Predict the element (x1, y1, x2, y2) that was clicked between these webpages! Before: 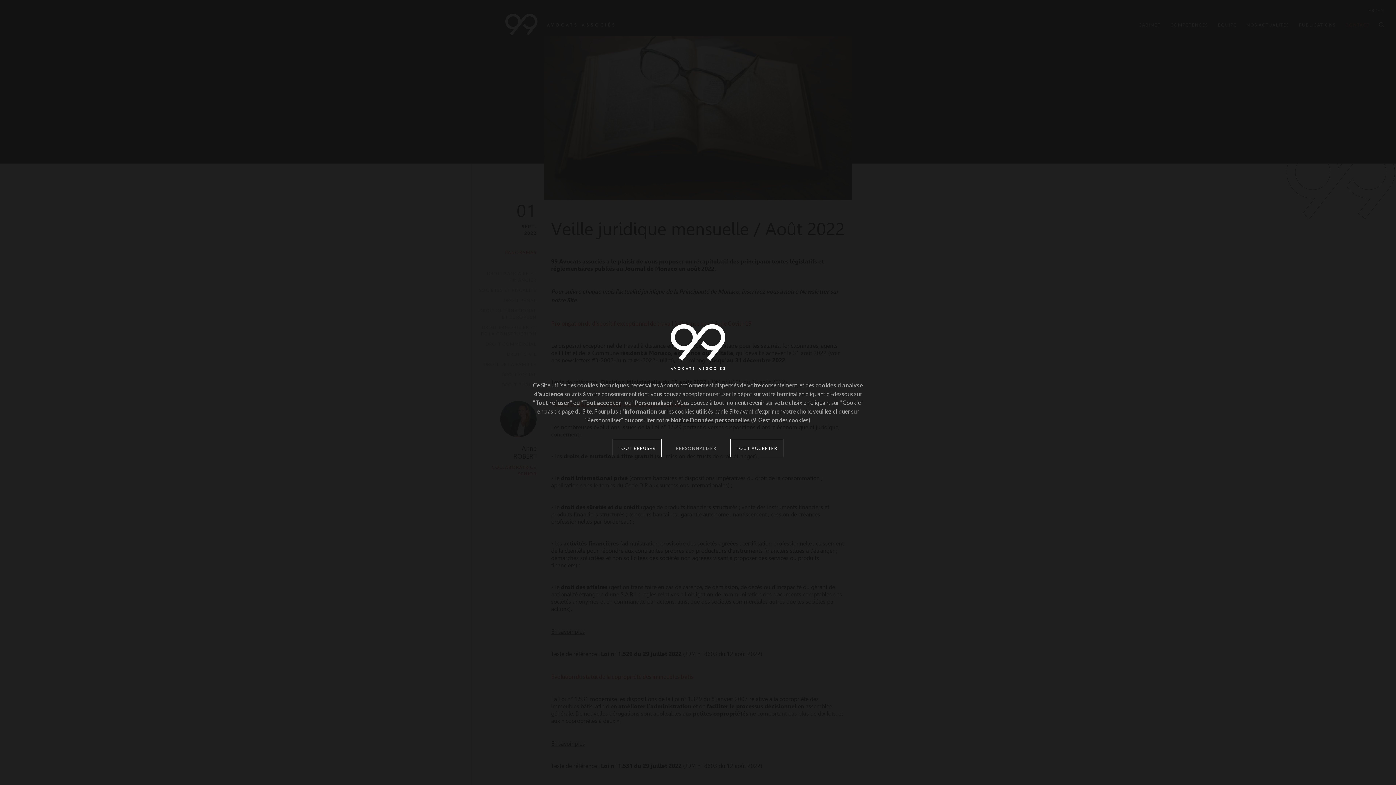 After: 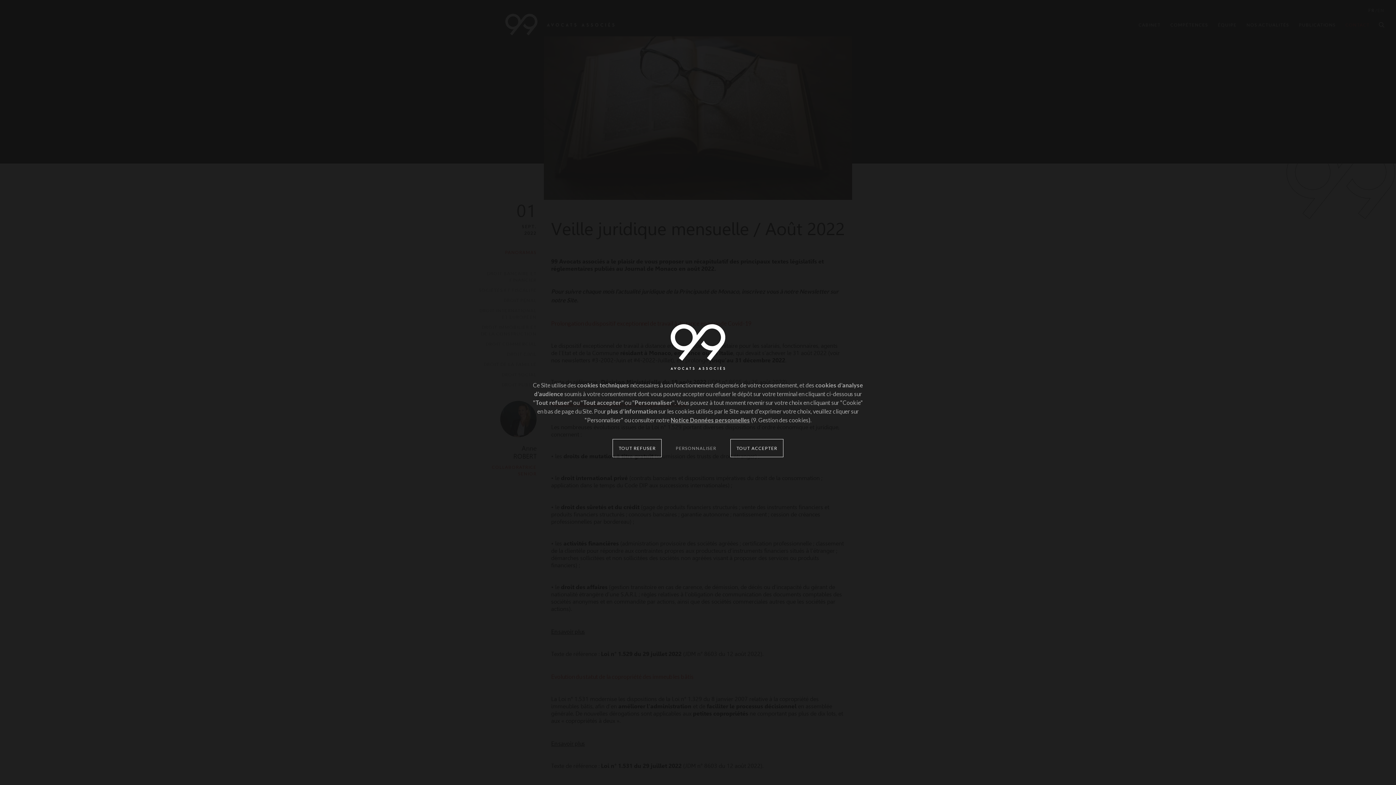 Action: bbox: (670, 416, 750, 423) label: Notice Données personnelles